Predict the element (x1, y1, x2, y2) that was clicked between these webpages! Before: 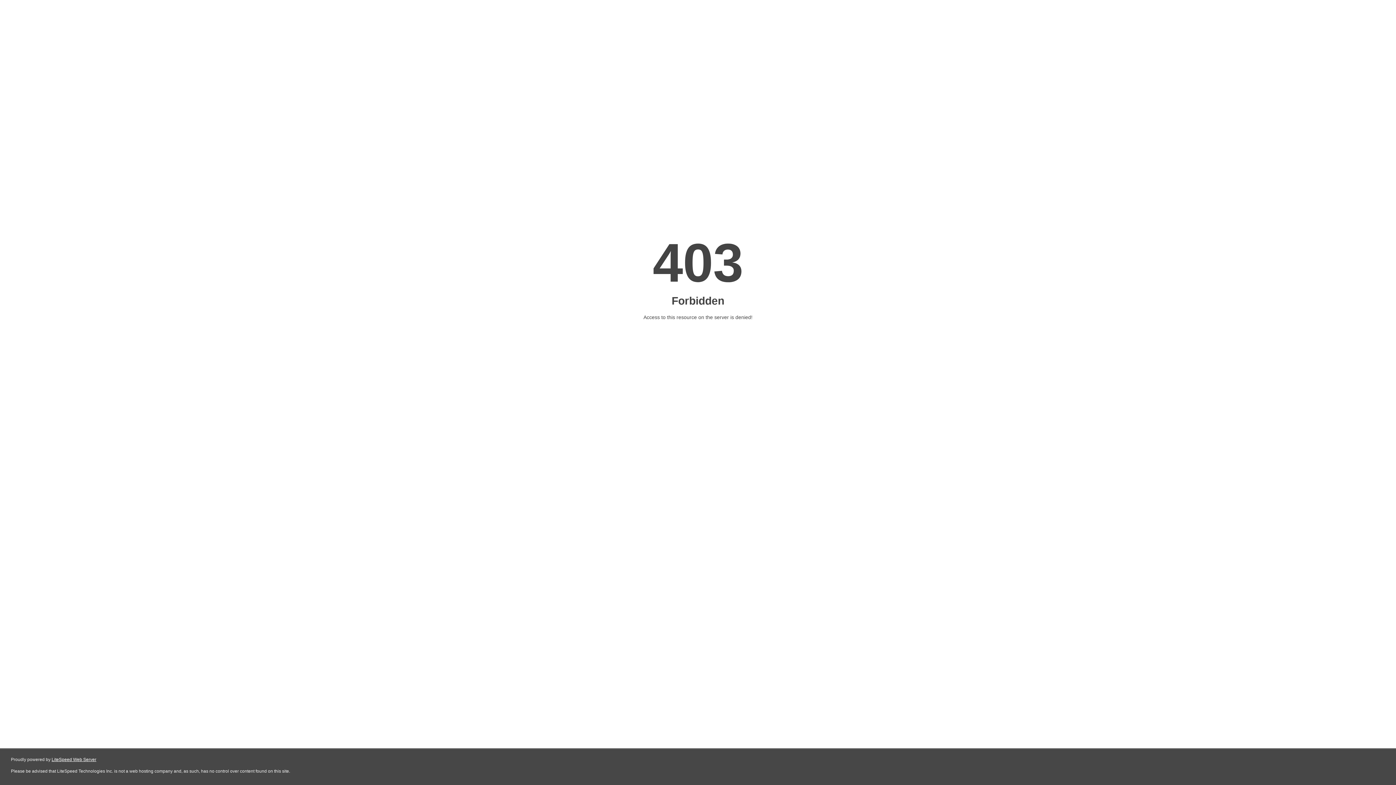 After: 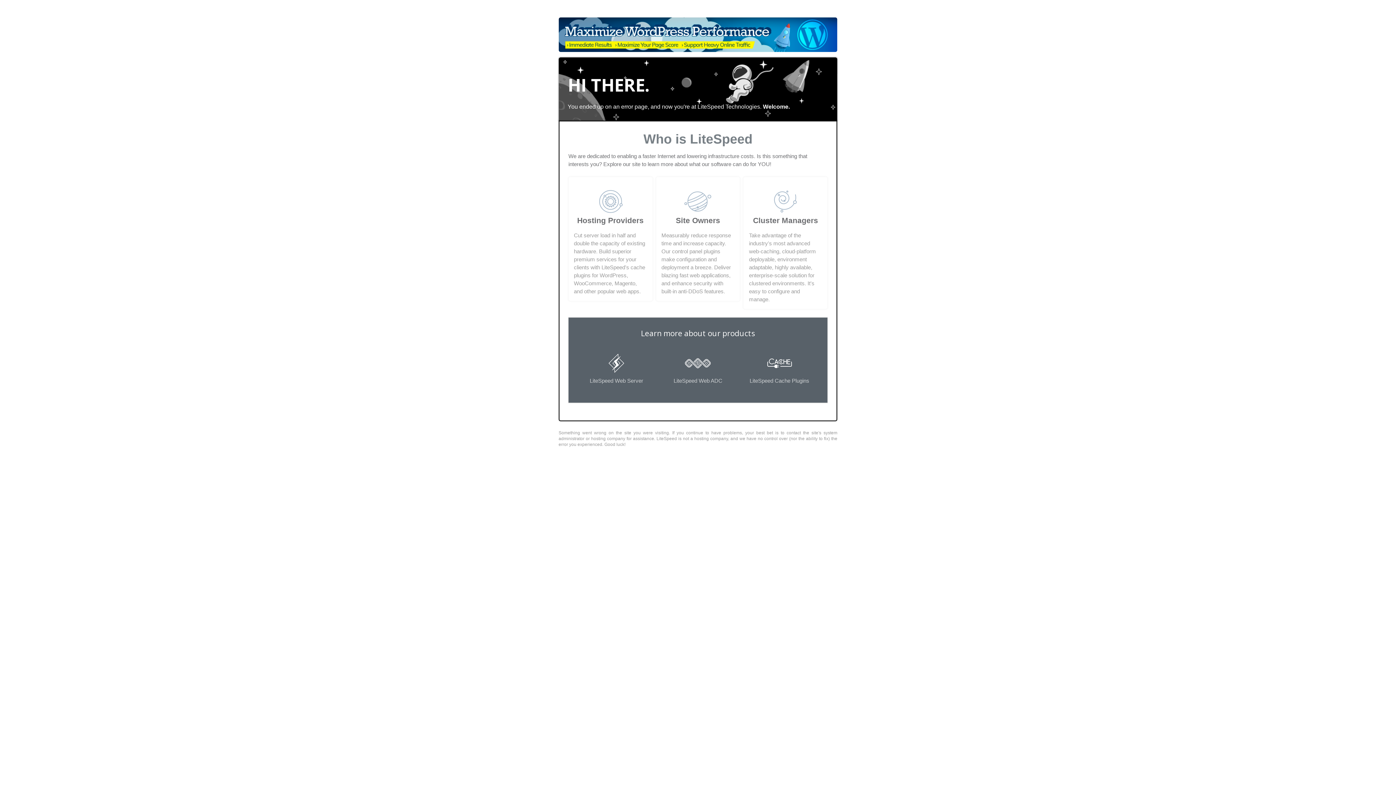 Action: bbox: (51, 757, 96, 762) label: LiteSpeed Web Server